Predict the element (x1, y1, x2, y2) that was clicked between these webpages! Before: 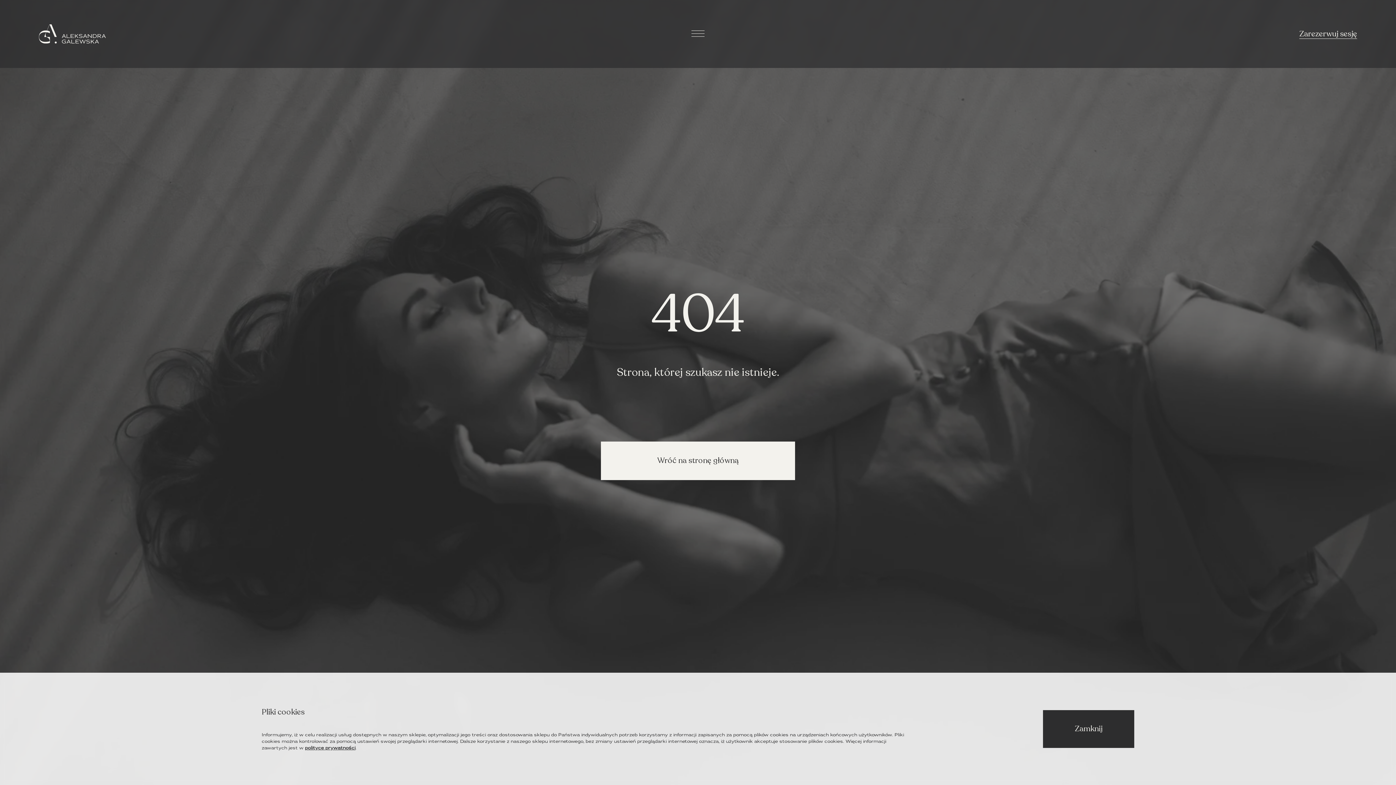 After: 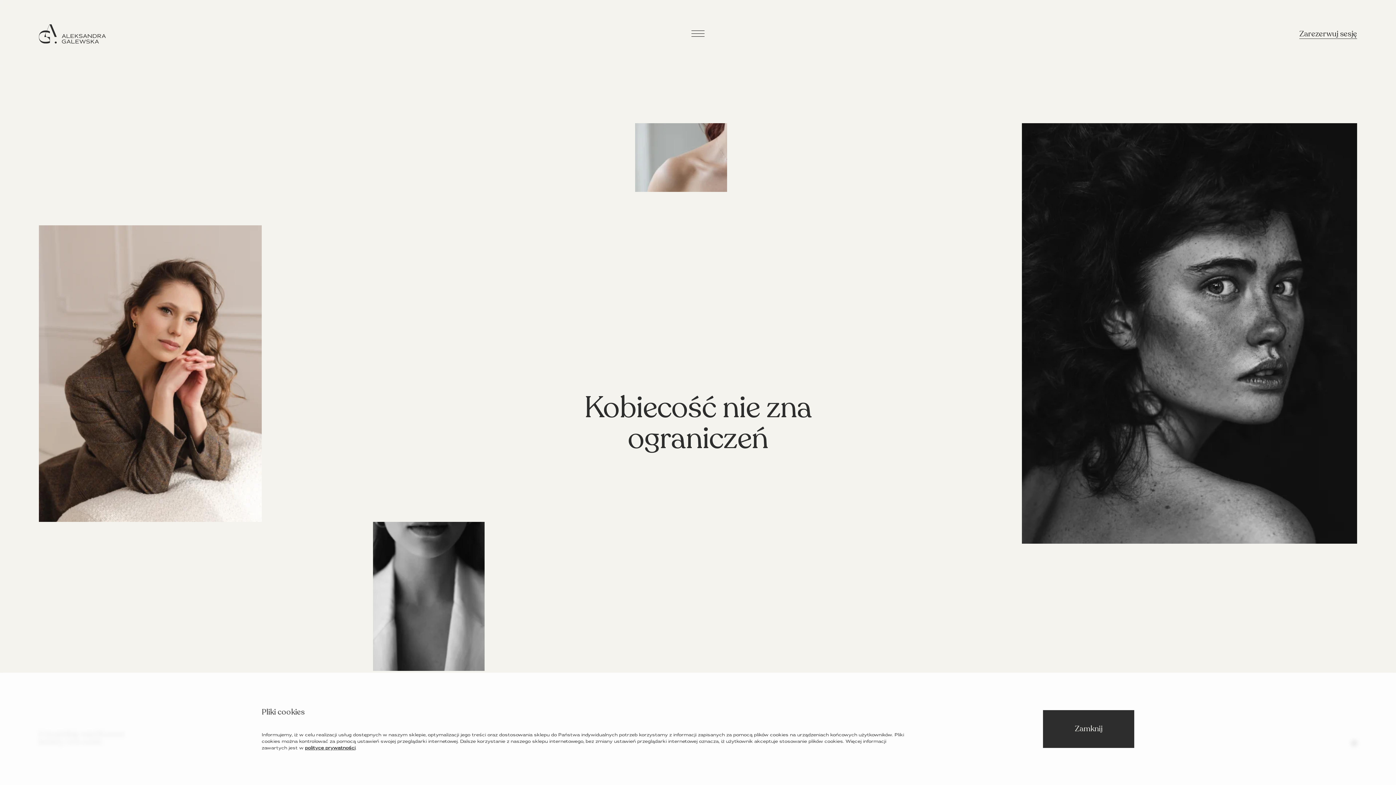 Action: label: Wróć na stronę główną bbox: (601, 441, 795, 480)